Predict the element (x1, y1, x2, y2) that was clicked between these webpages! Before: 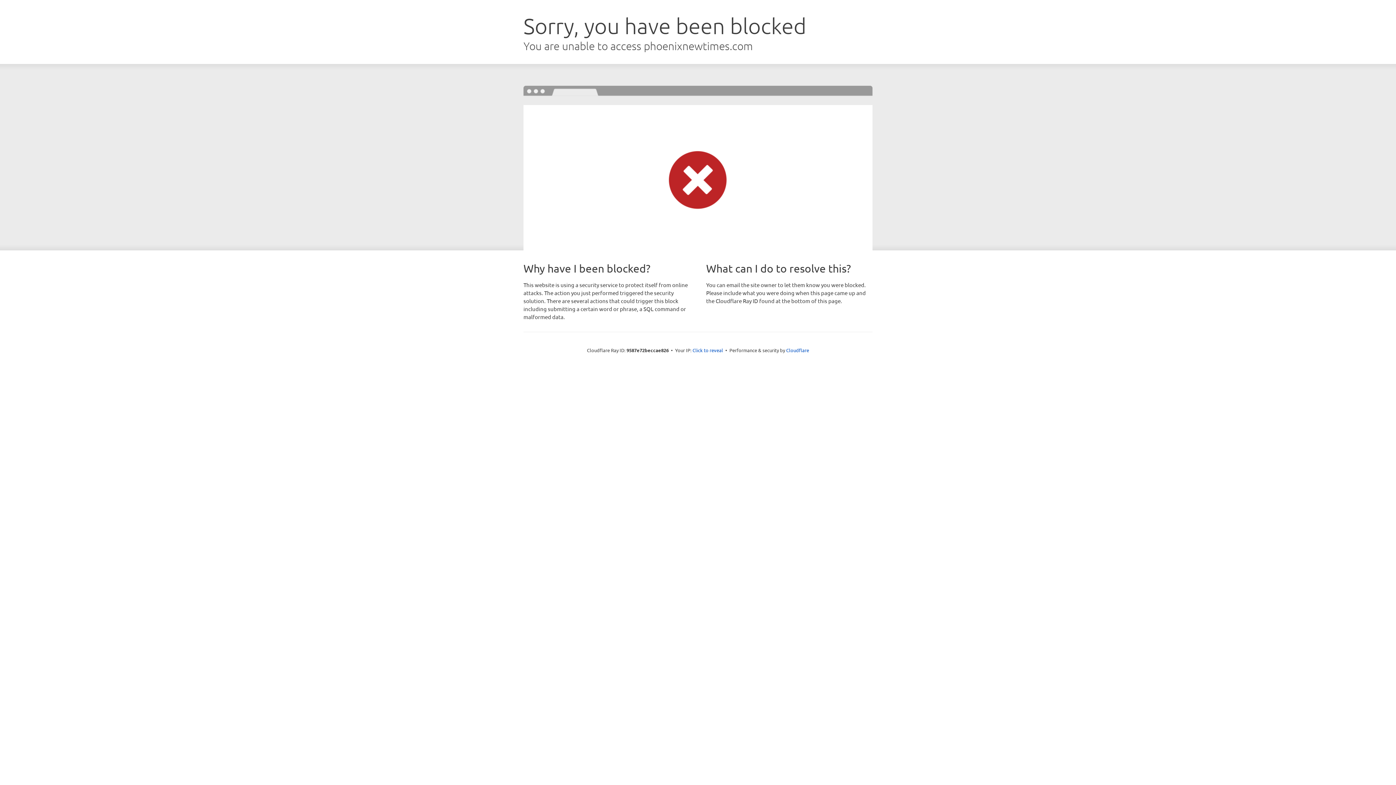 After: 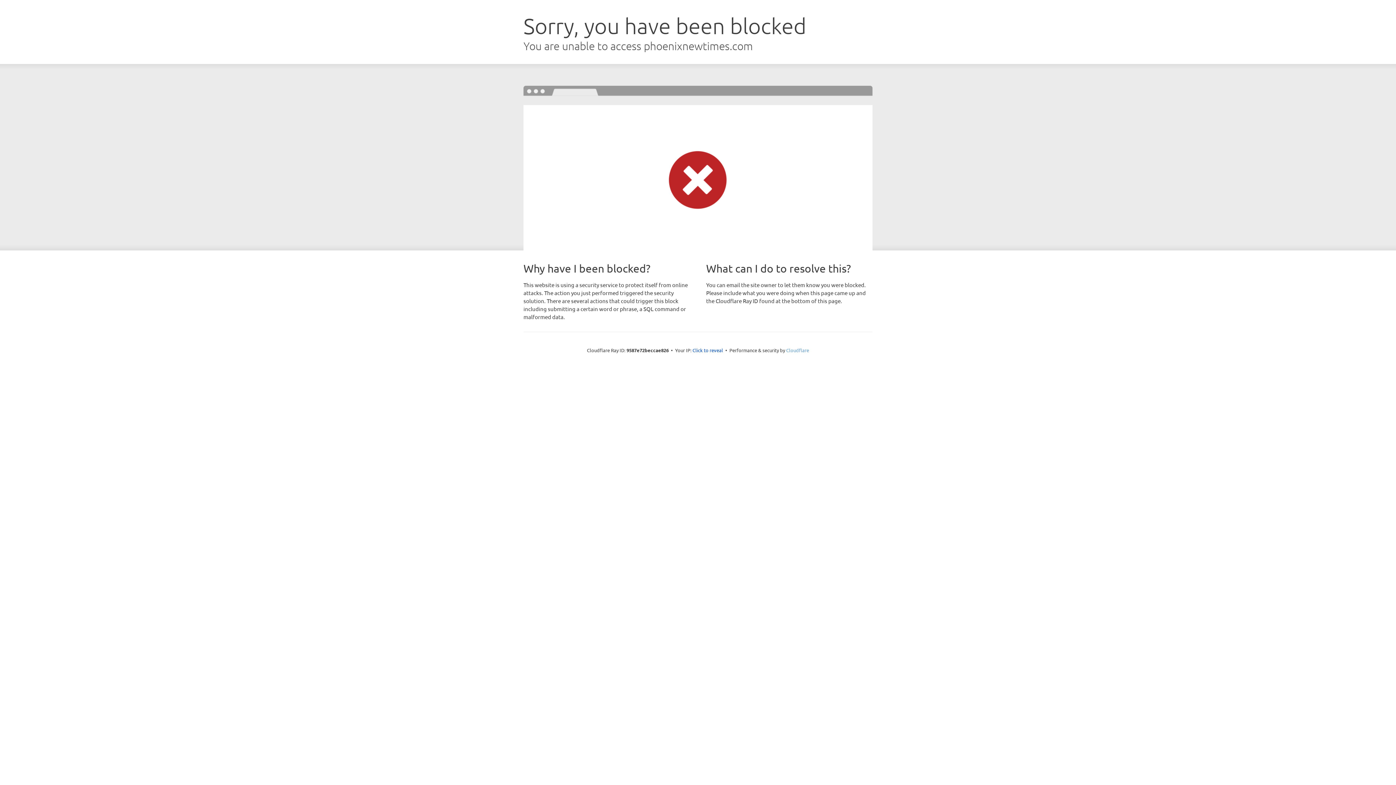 Action: bbox: (786, 347, 809, 353) label: Cloudflare